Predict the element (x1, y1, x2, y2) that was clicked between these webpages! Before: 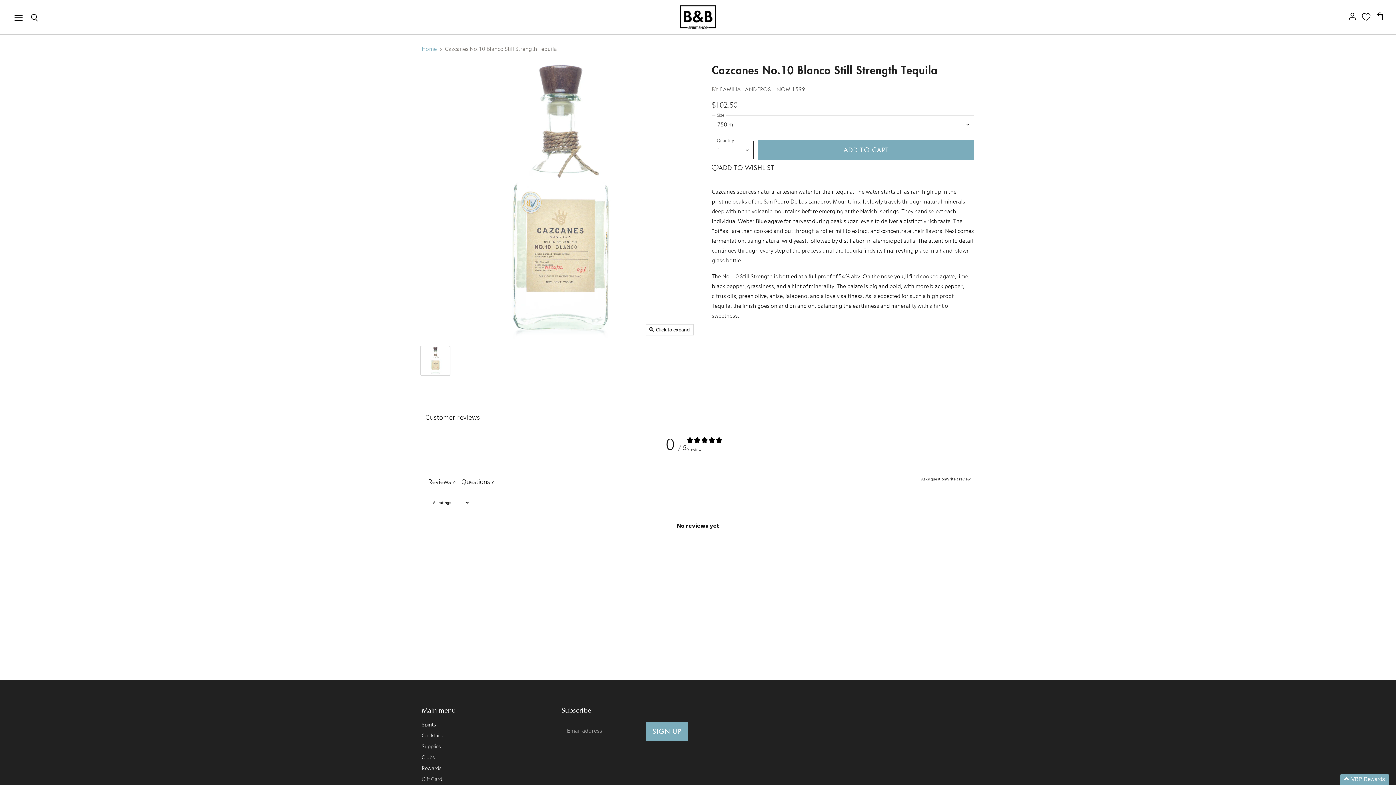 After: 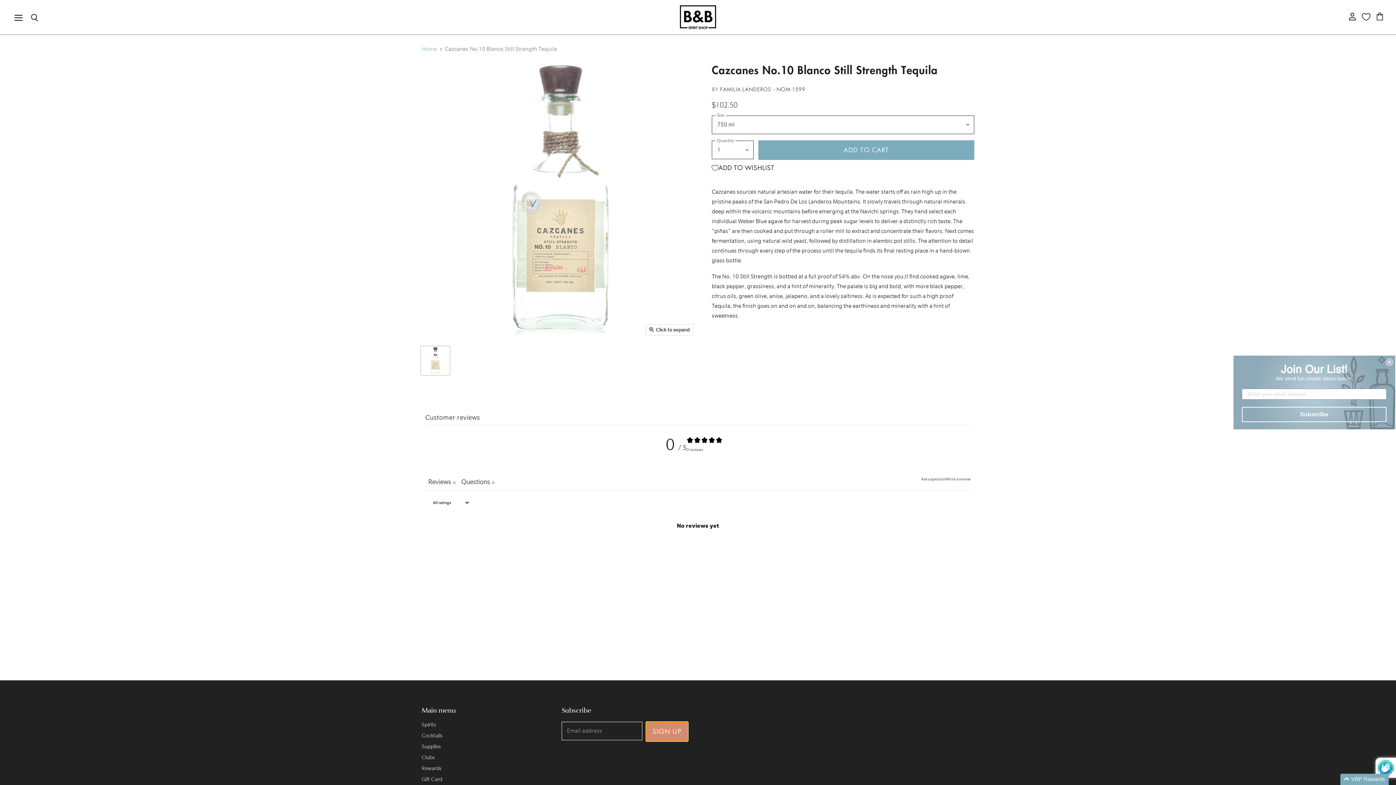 Action: bbox: (646, 722, 688, 741) label: SIGN UP